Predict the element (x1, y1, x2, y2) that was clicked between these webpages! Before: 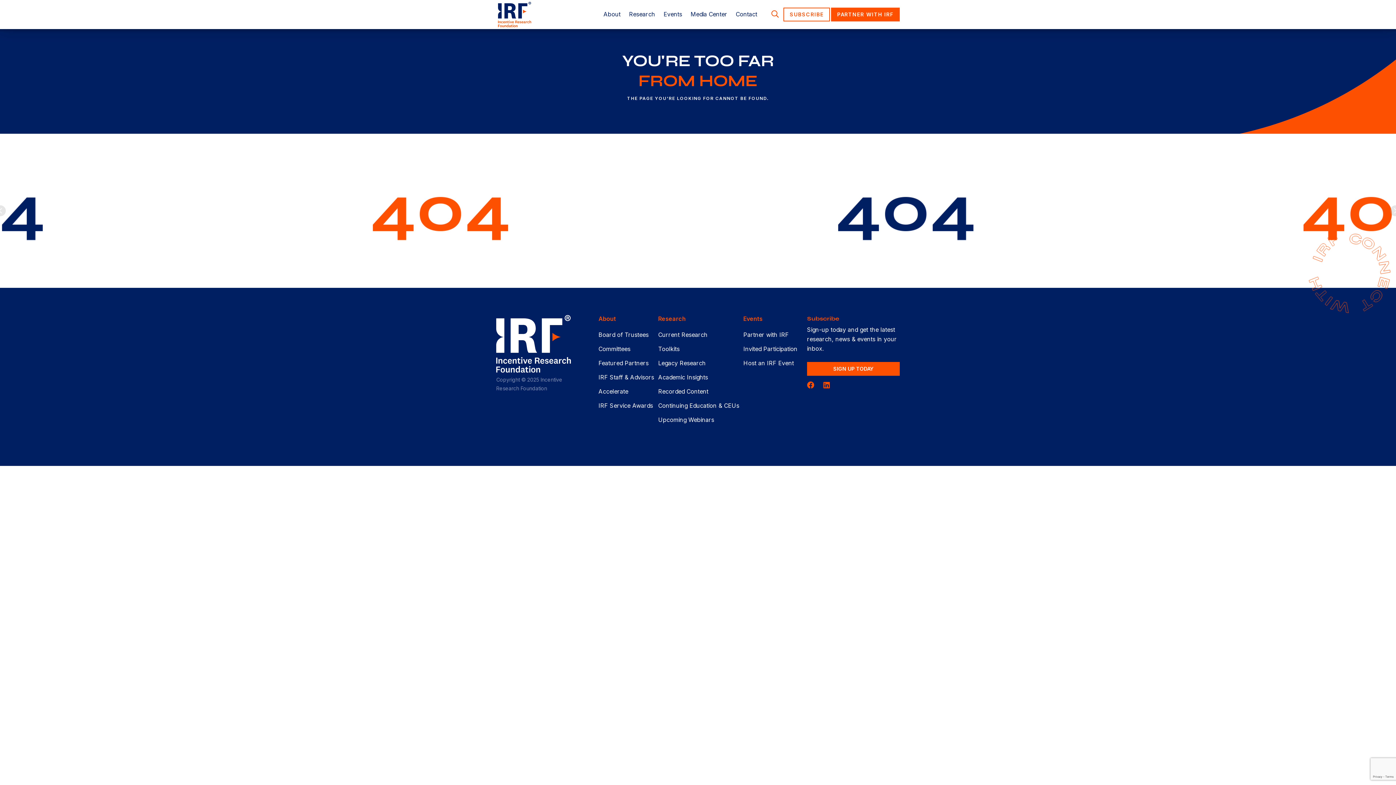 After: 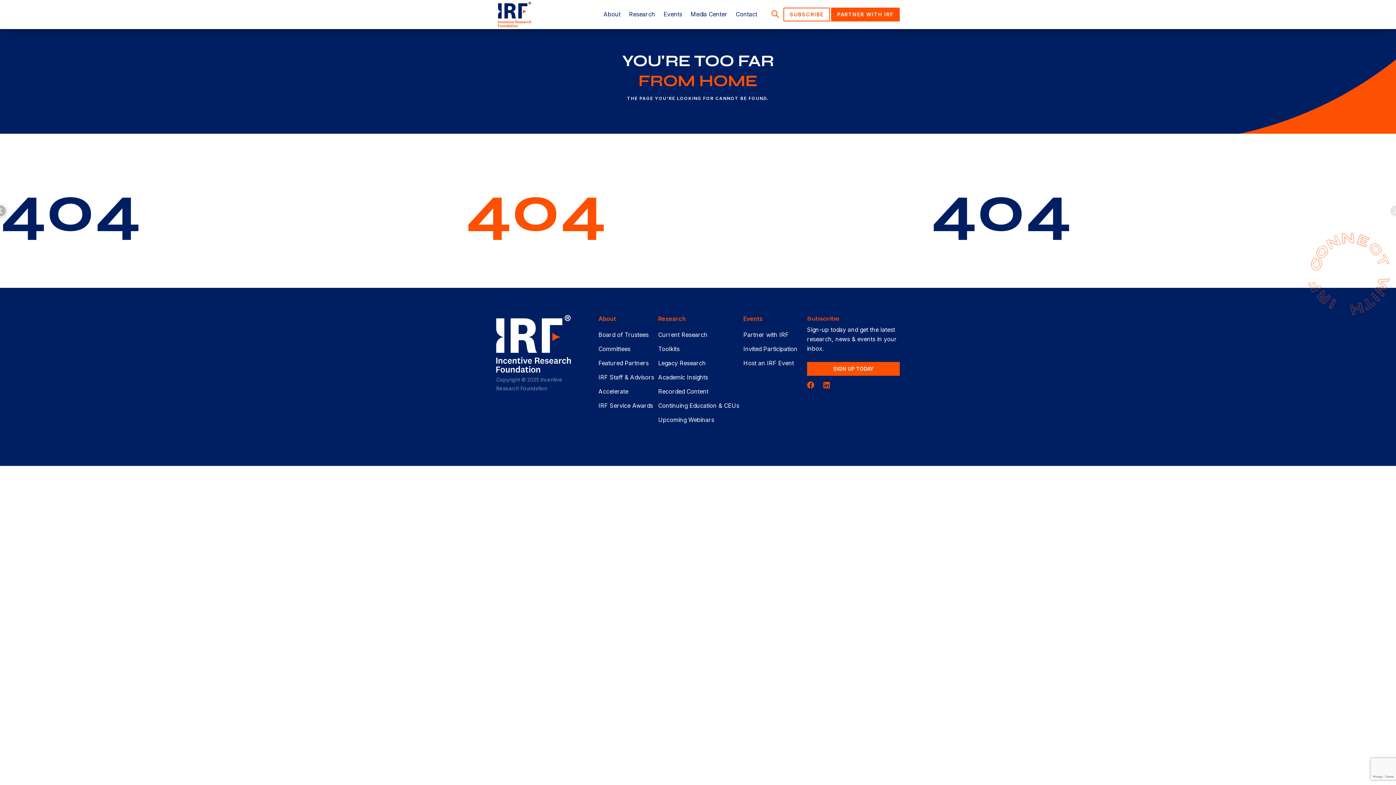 Action: label: Previous bbox: (-5, 205, 5, 216)